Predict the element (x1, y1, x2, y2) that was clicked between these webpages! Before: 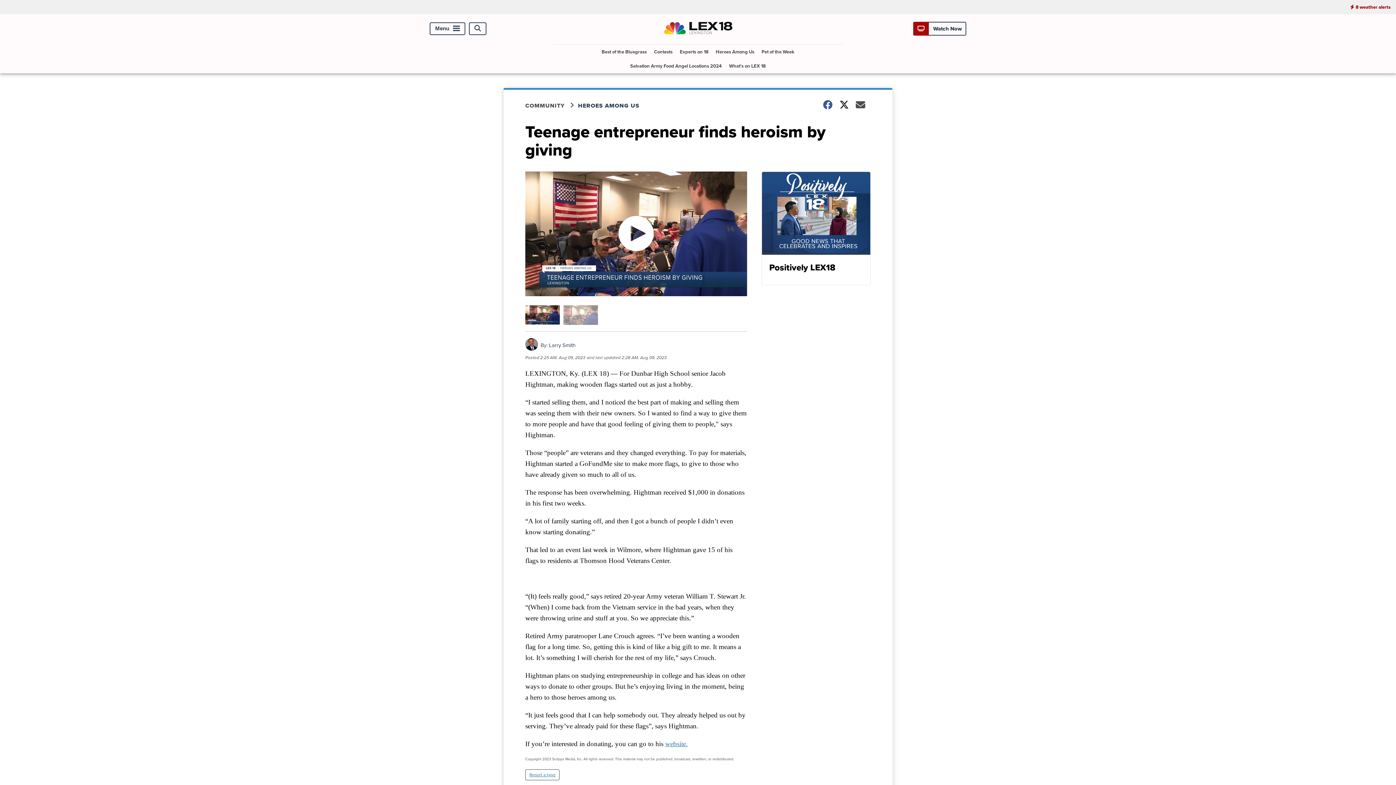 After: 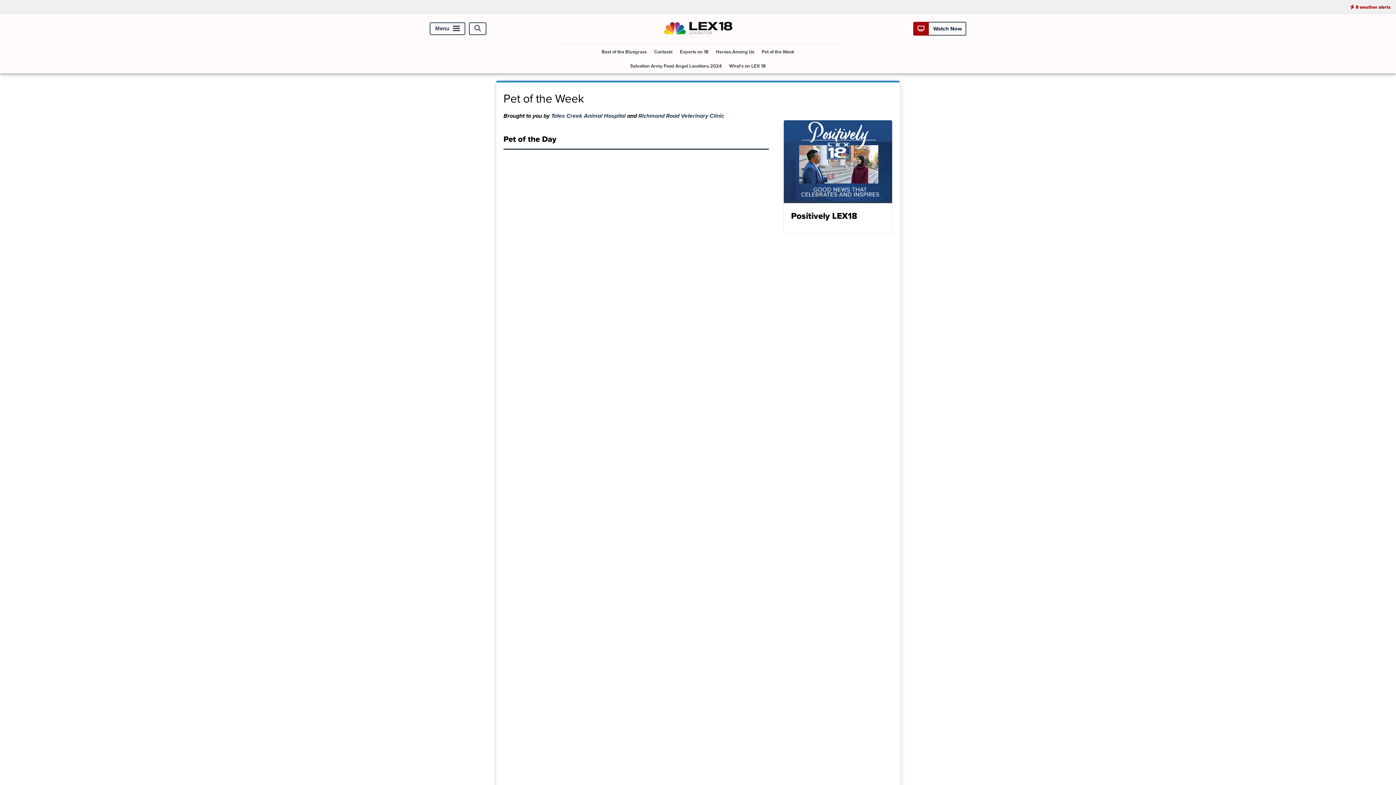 Action: bbox: (758, 44, 797, 58) label: Pet of the Week